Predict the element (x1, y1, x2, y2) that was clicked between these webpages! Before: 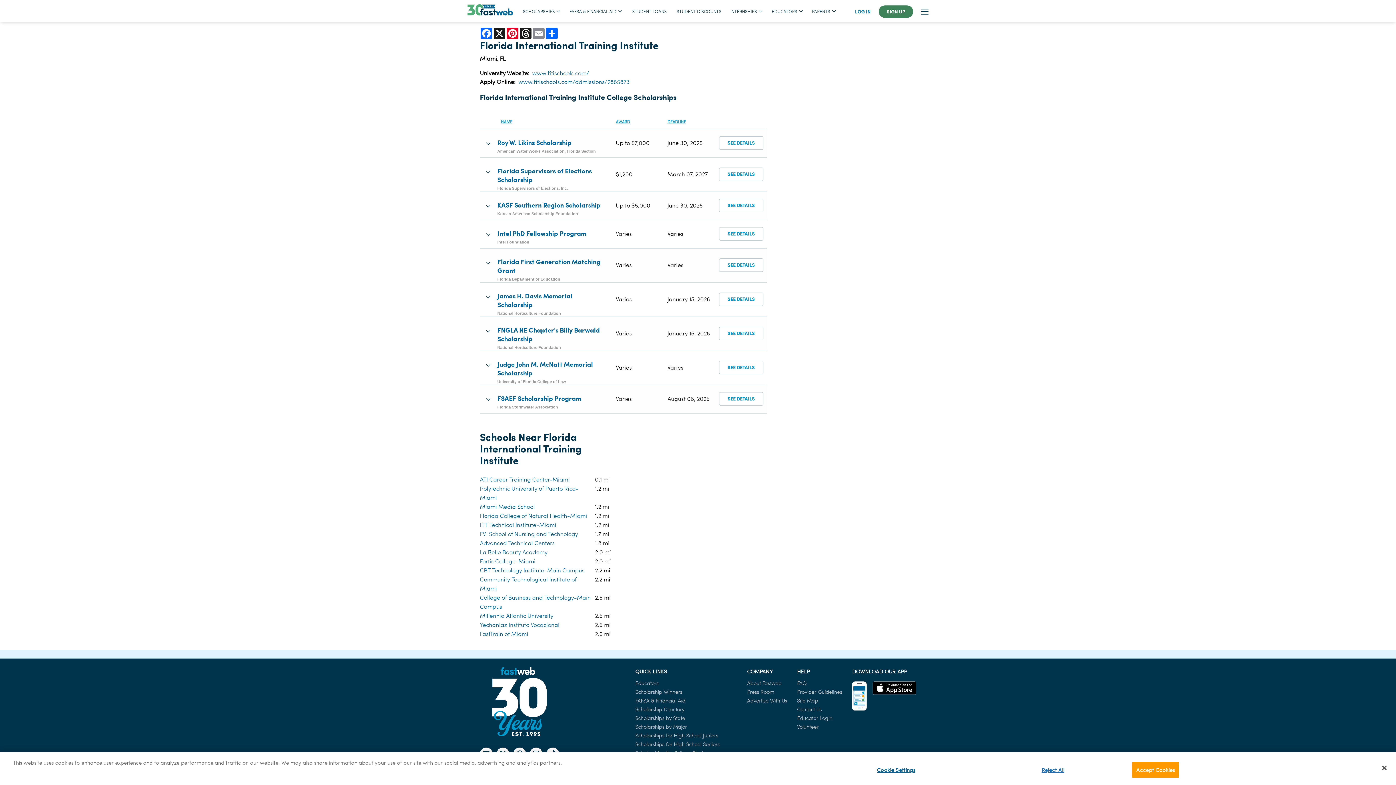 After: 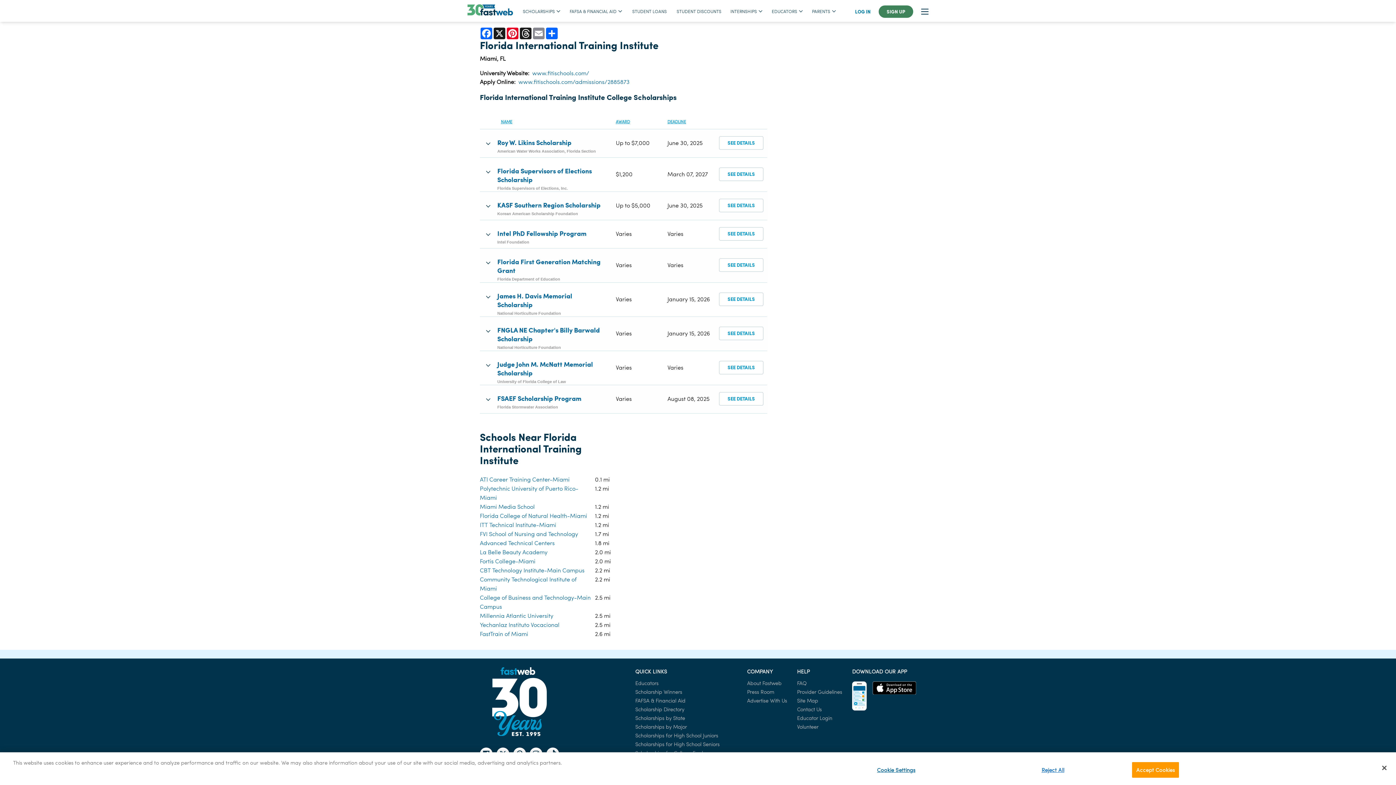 Action: label: AWARD bbox: (616, 118, 630, 124)